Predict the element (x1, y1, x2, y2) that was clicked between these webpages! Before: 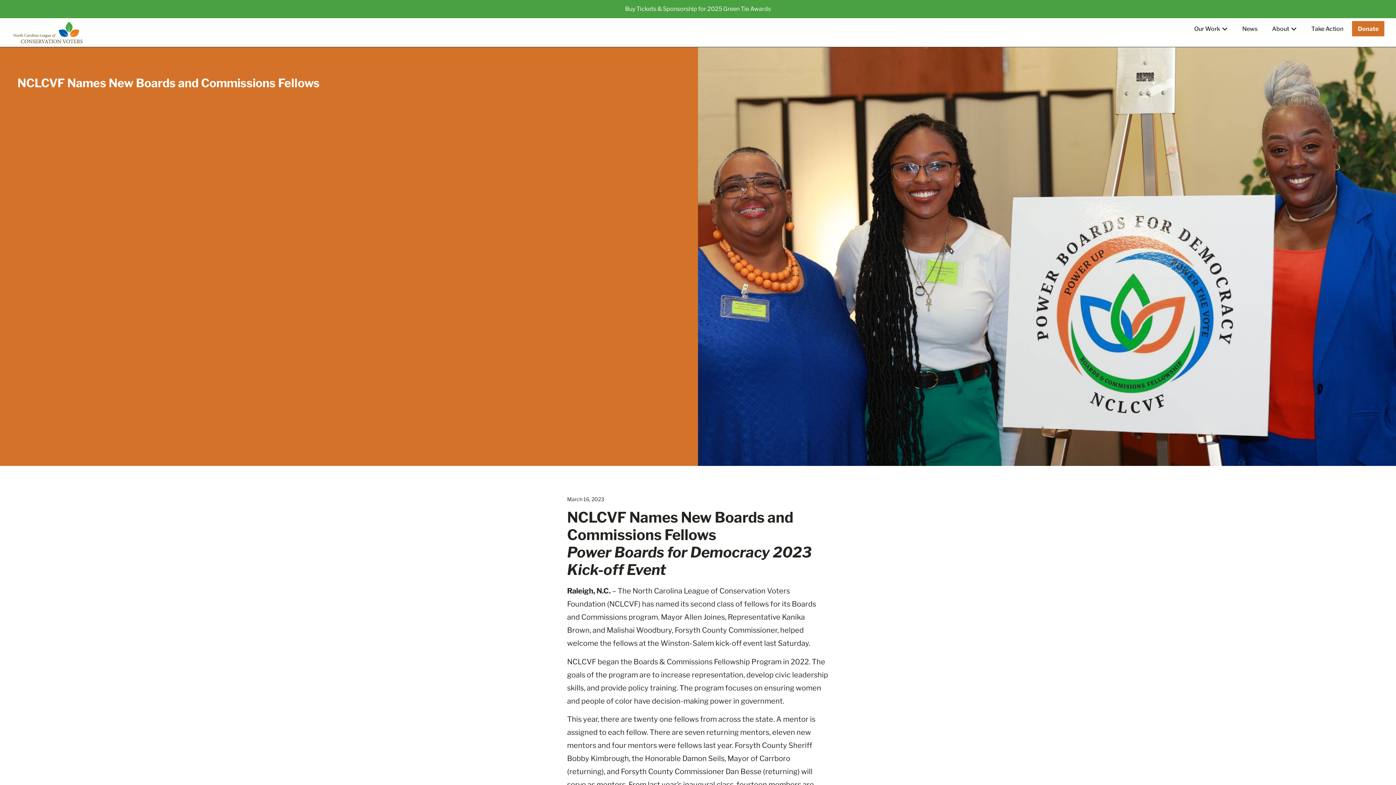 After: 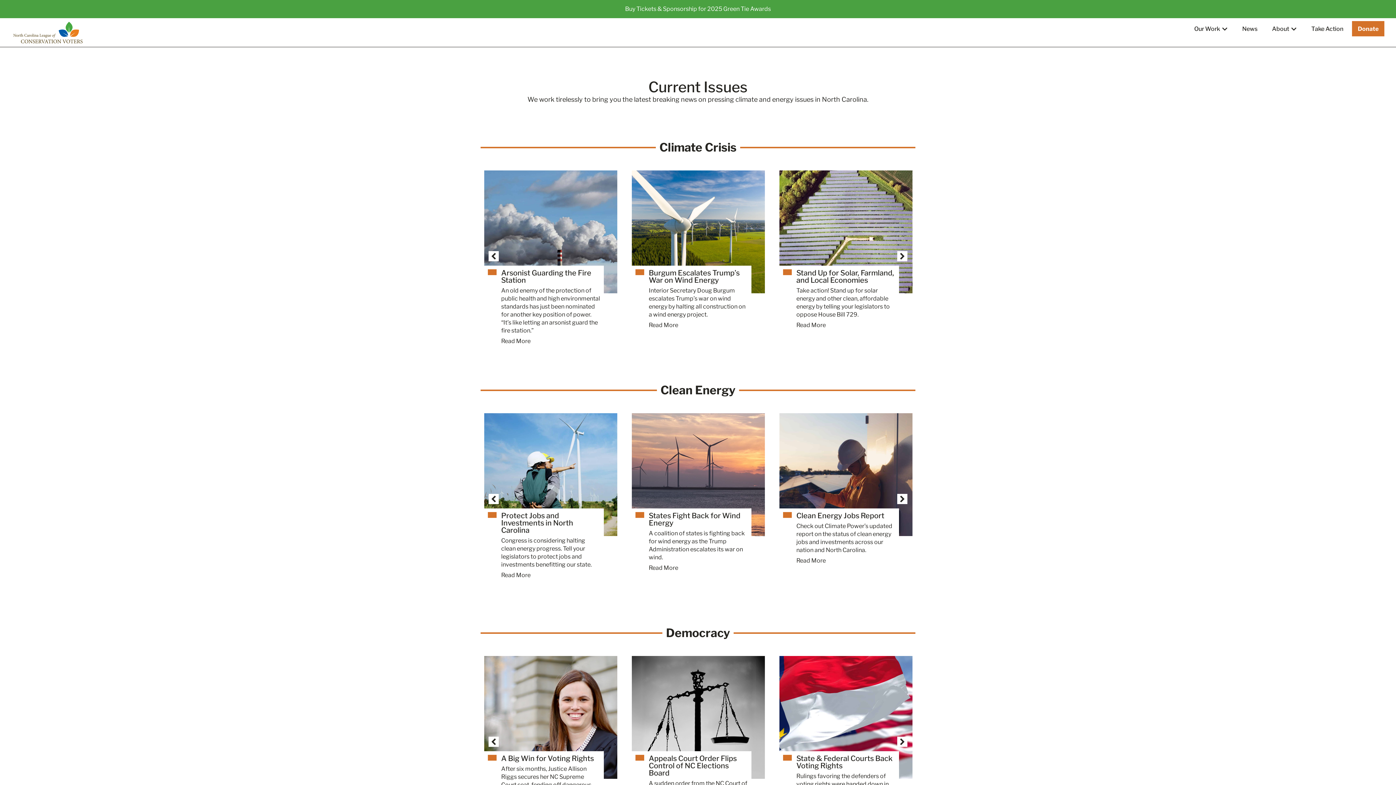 Action: label: News bbox: (1242, 24, 1257, 33)